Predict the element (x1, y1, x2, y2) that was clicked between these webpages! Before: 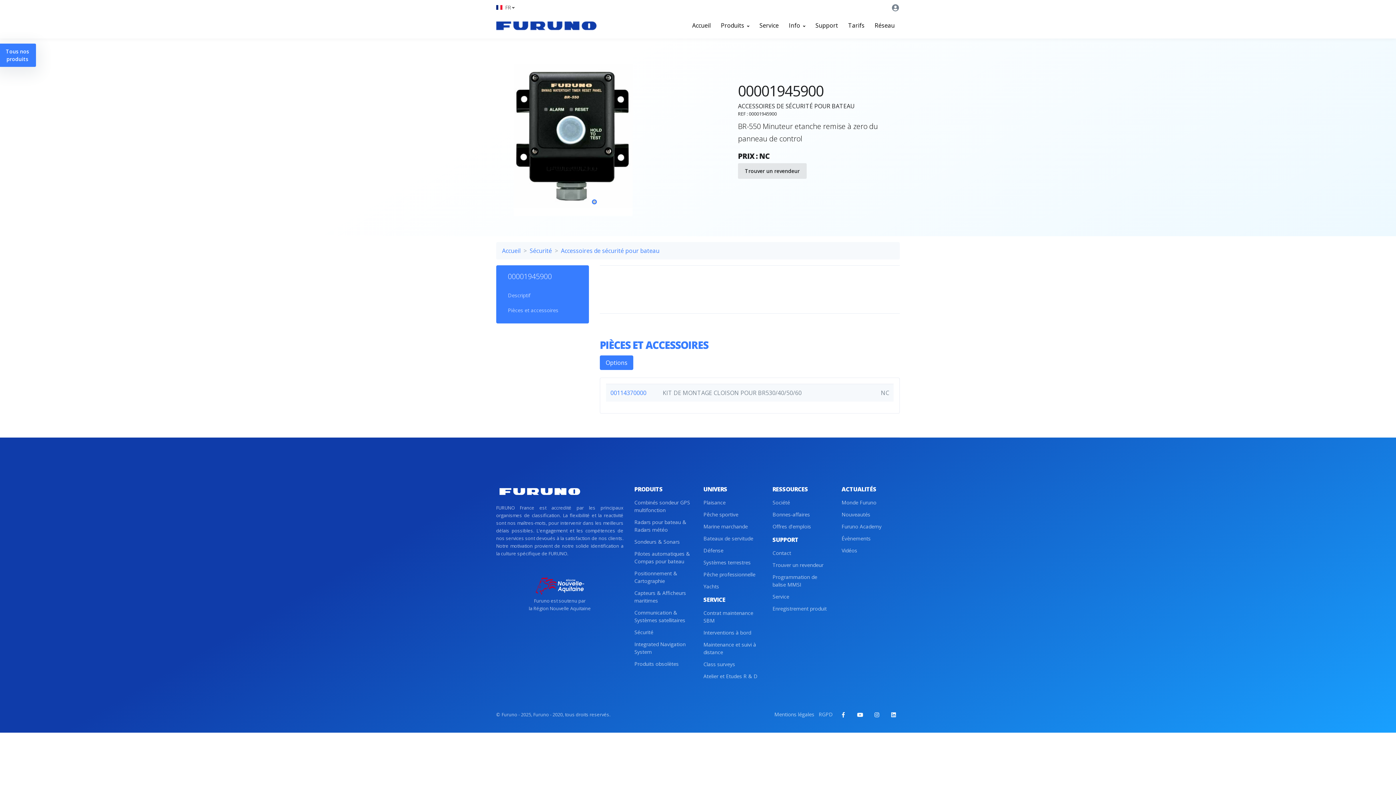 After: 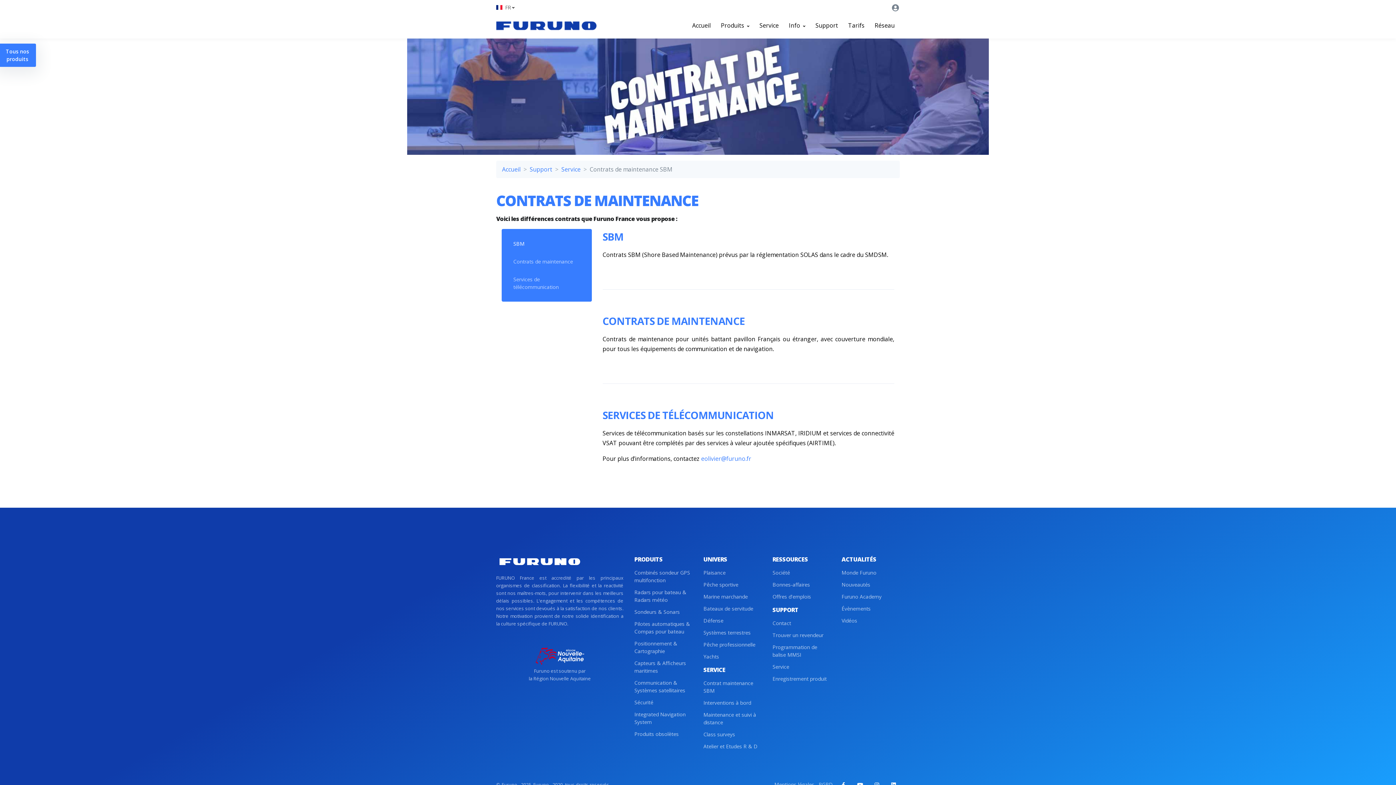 Action: bbox: (703, 607, 761, 626) label: Contrat maintenance SBM